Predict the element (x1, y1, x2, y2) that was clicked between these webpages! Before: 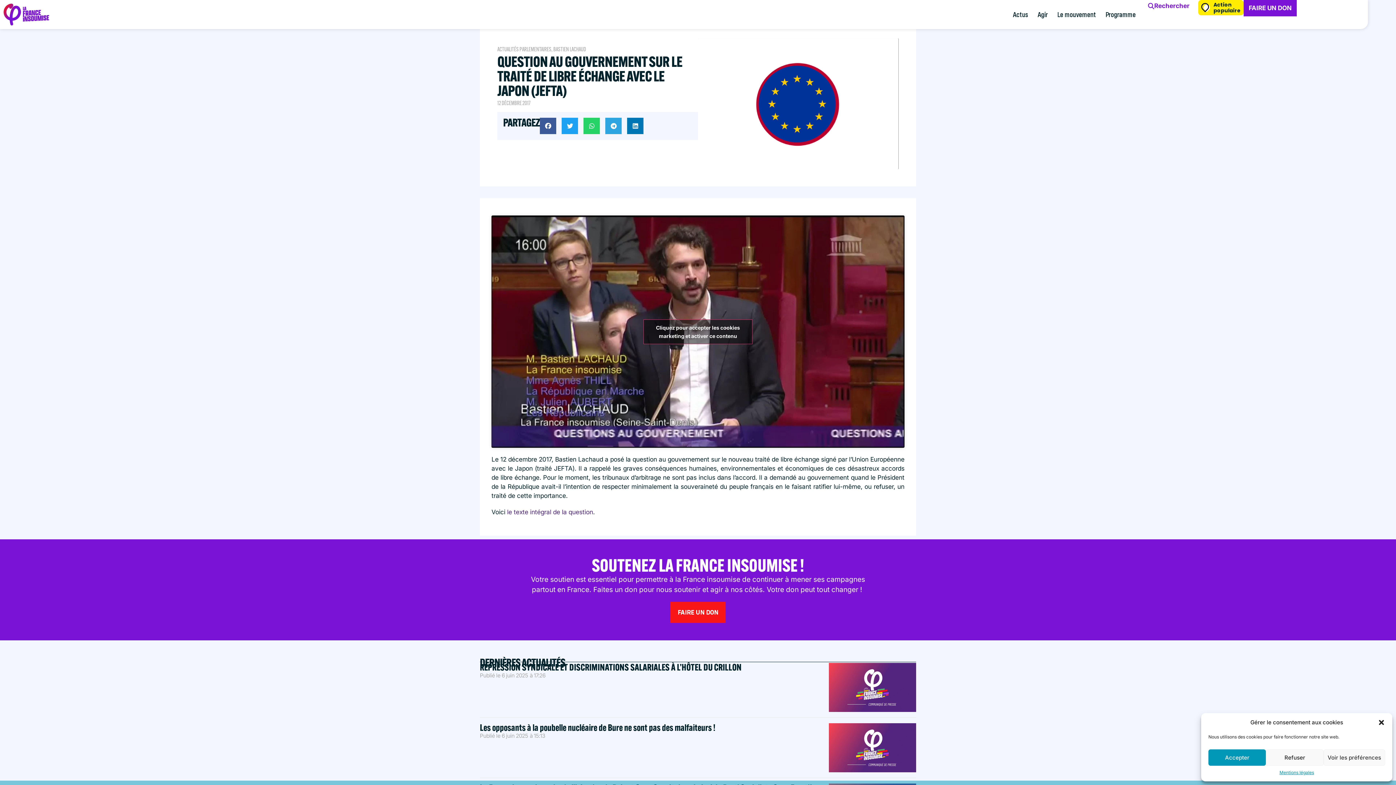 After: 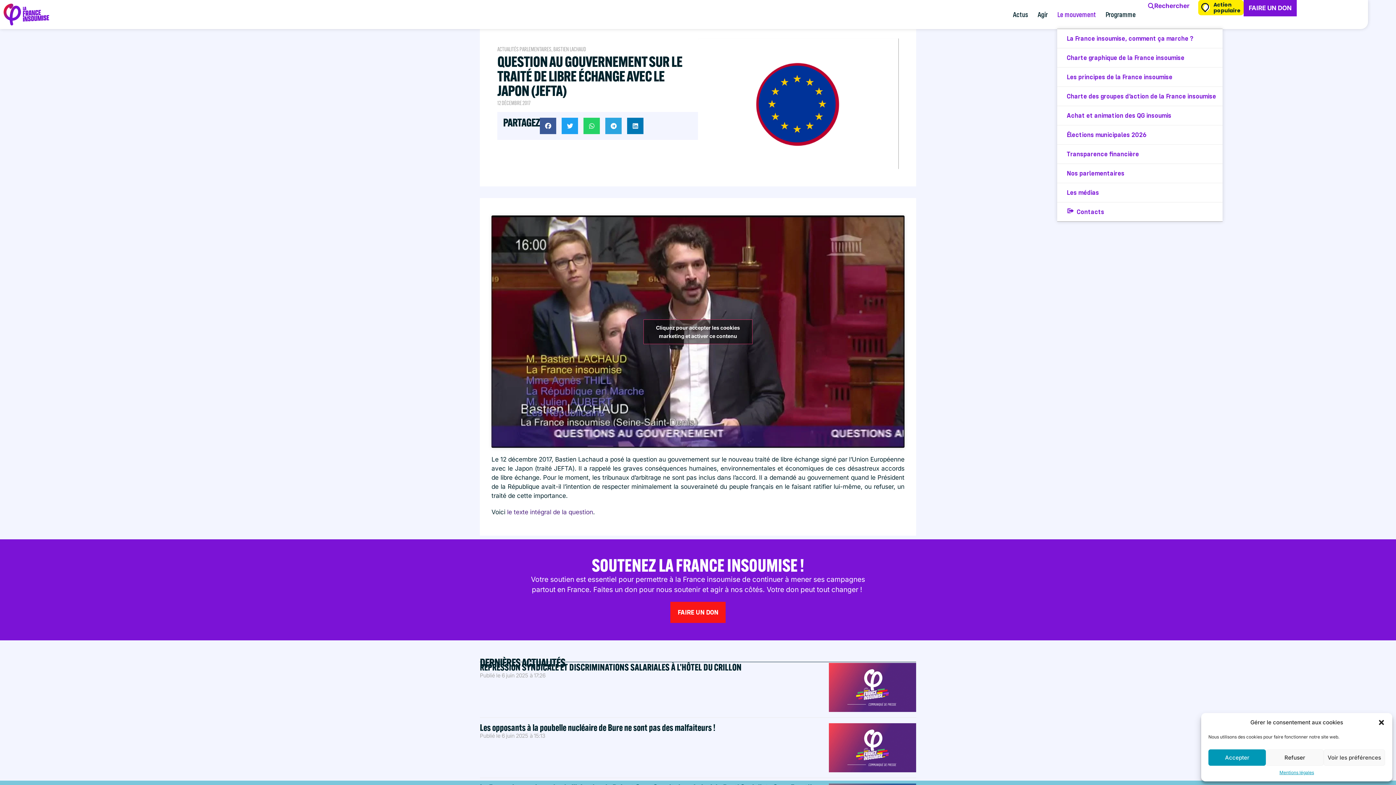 Action: bbox: (1057, 9, 1099, 20) label: Le mouvement